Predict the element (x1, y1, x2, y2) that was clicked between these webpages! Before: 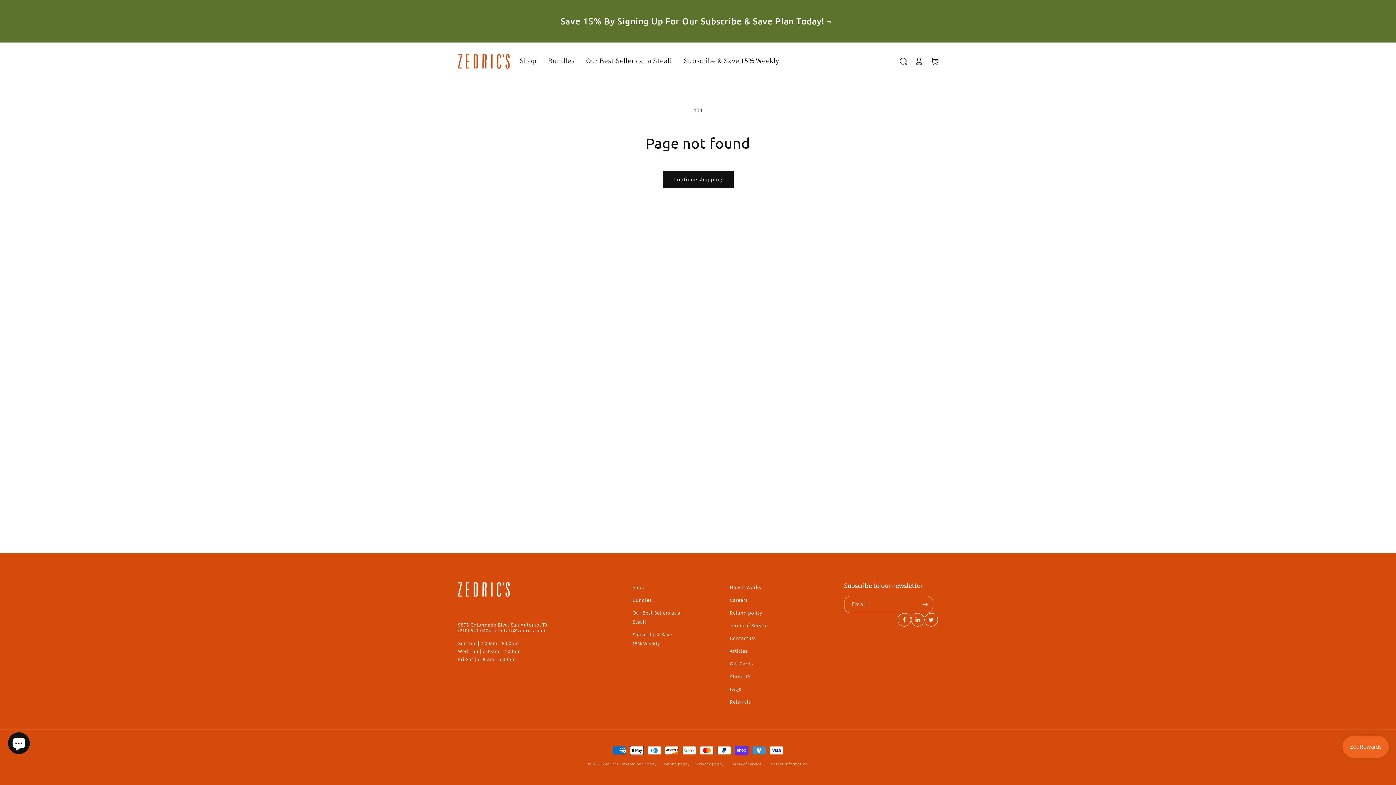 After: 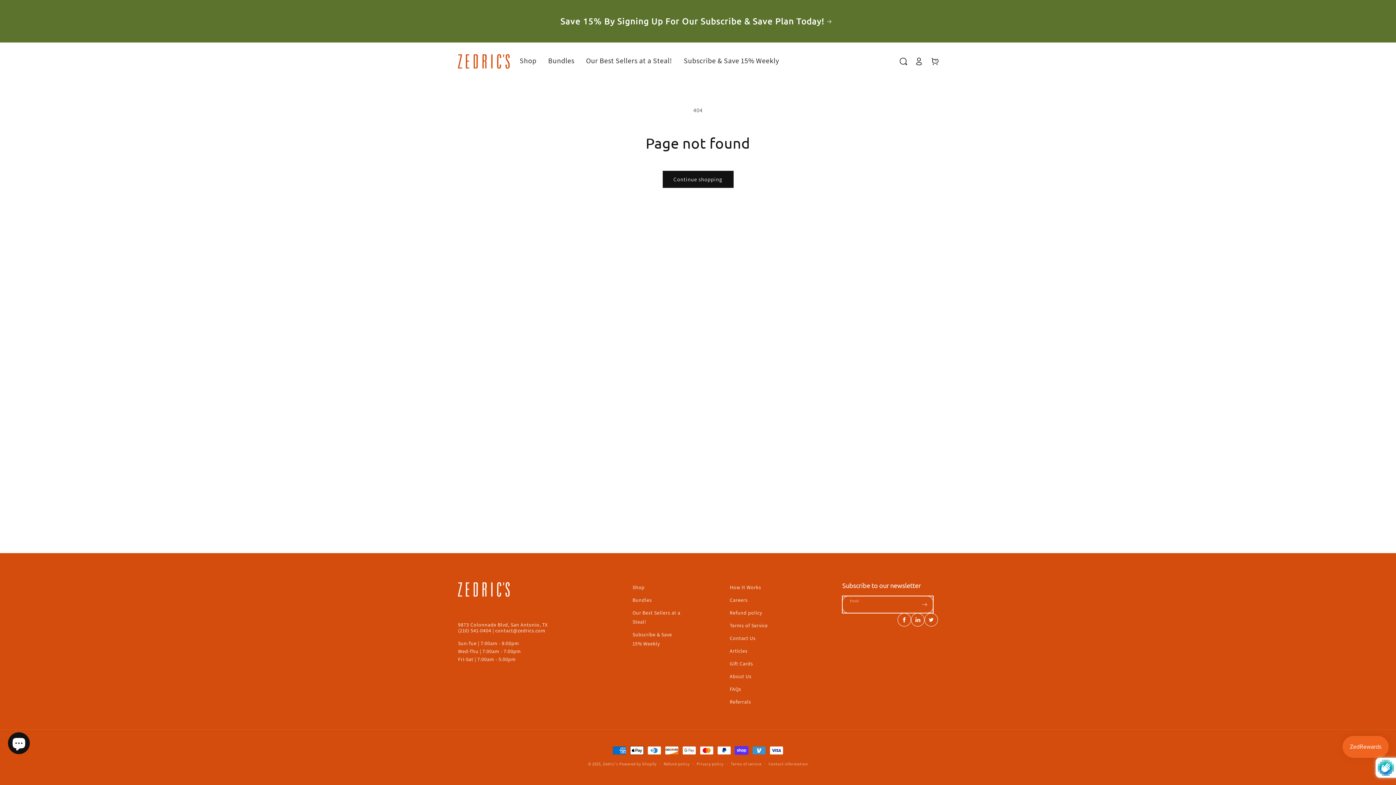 Action: bbox: (917, 596, 933, 613) label: Subscribe